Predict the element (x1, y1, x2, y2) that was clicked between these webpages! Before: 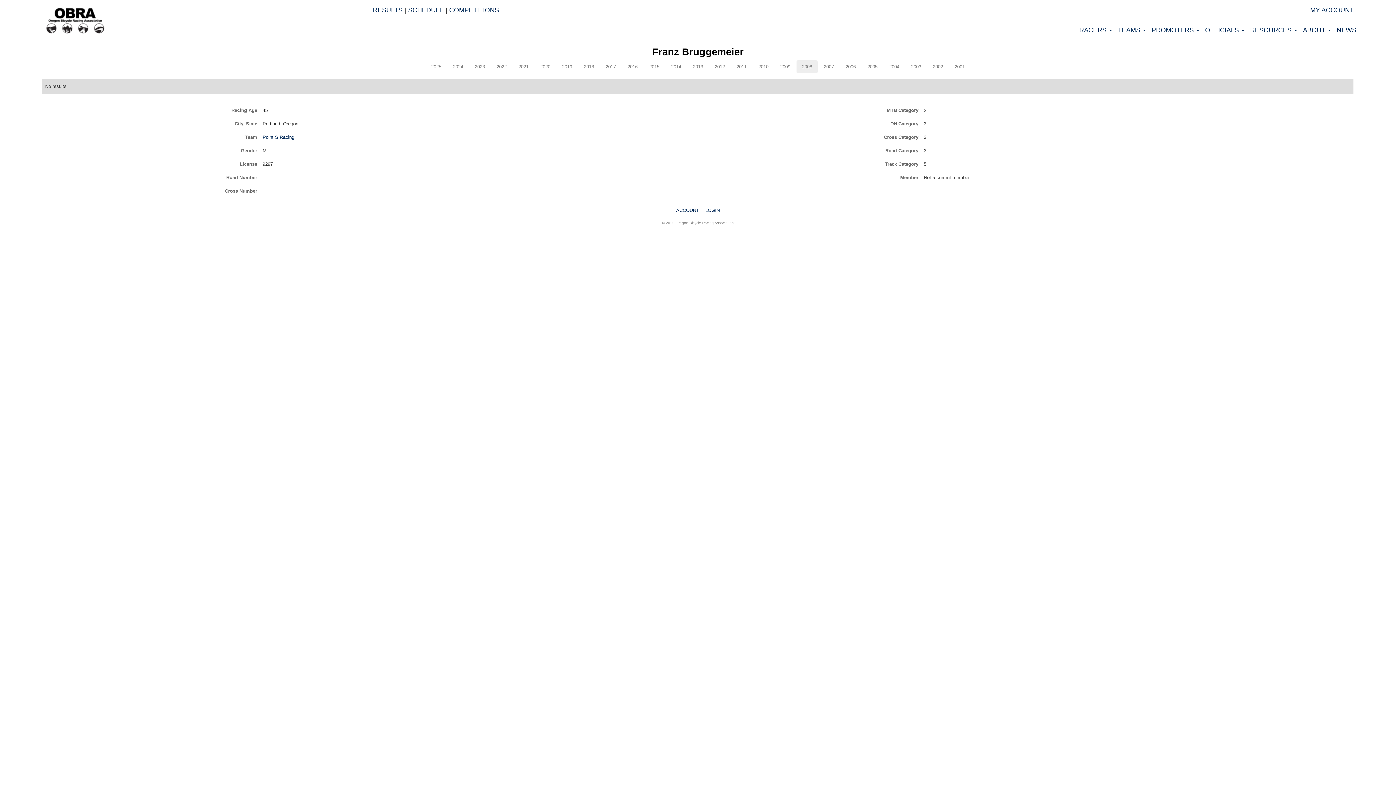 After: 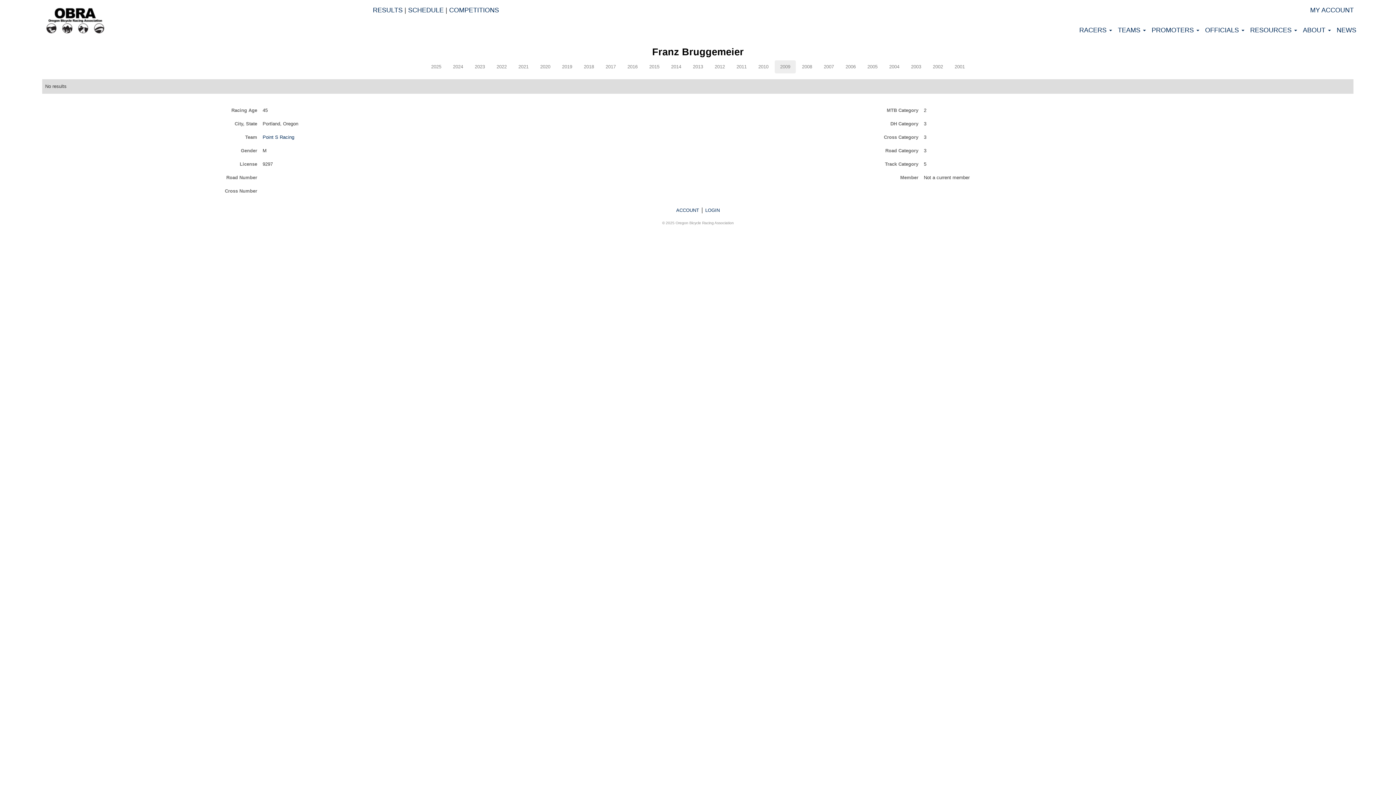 Action: label: 2009 bbox: (774, 60, 796, 73)